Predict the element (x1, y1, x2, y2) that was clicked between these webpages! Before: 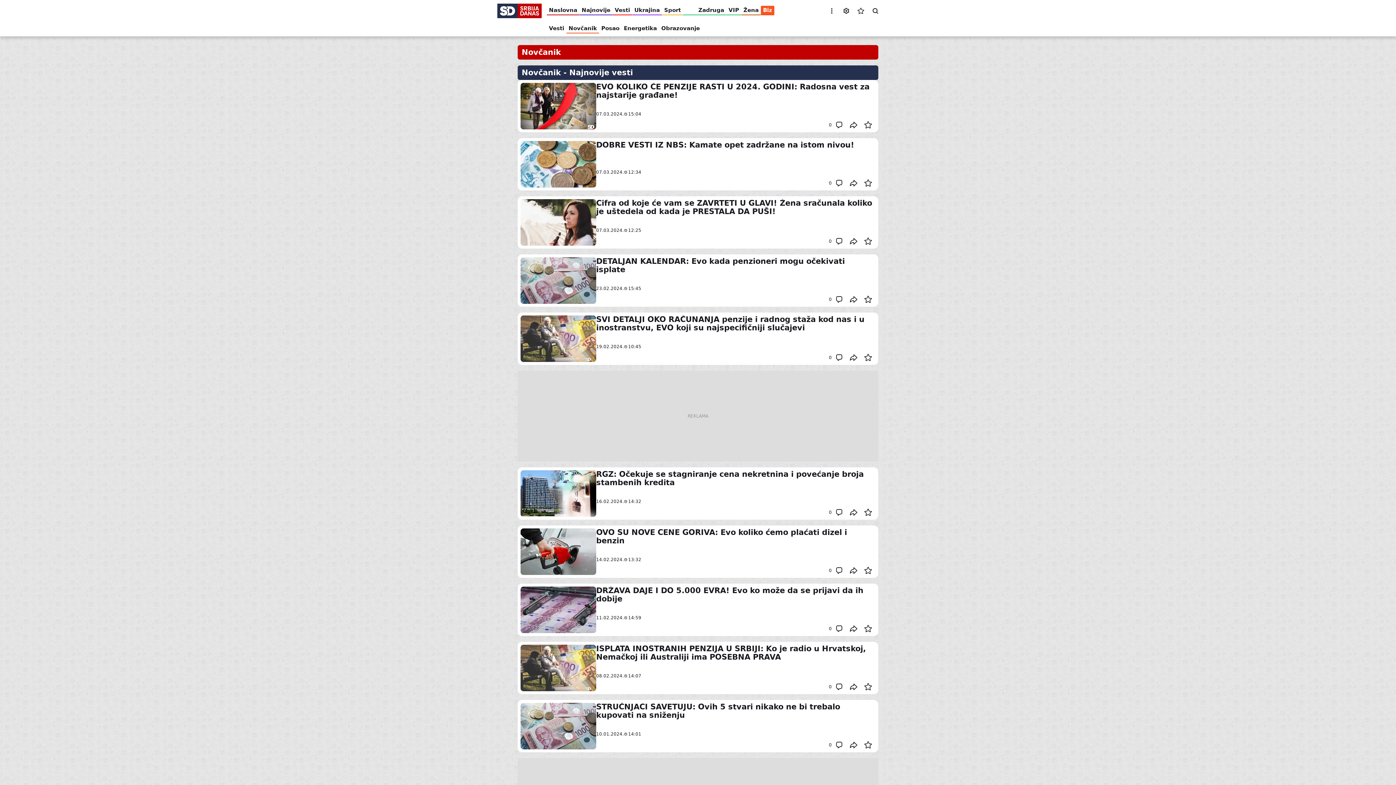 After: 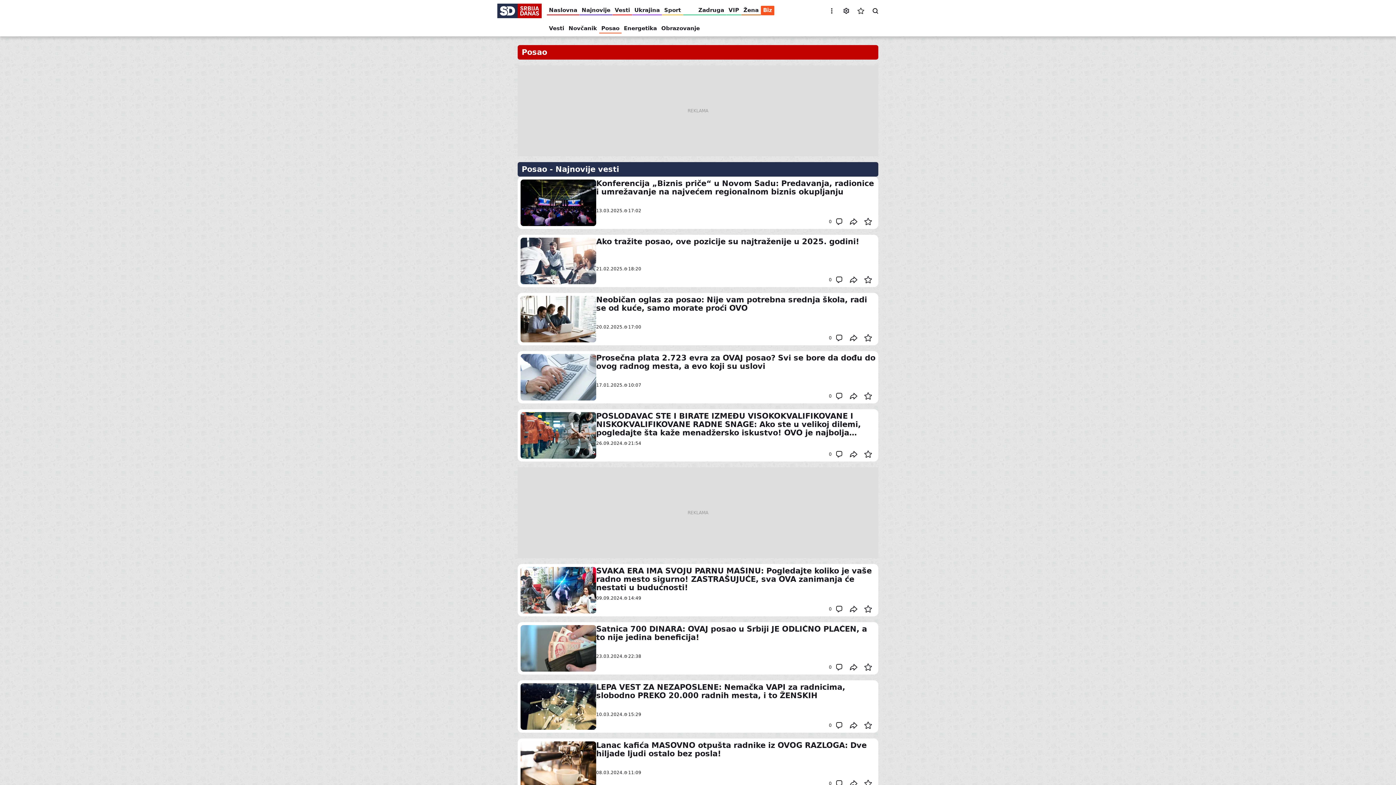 Action: label: Posao bbox: (599, 21, 621, 35)